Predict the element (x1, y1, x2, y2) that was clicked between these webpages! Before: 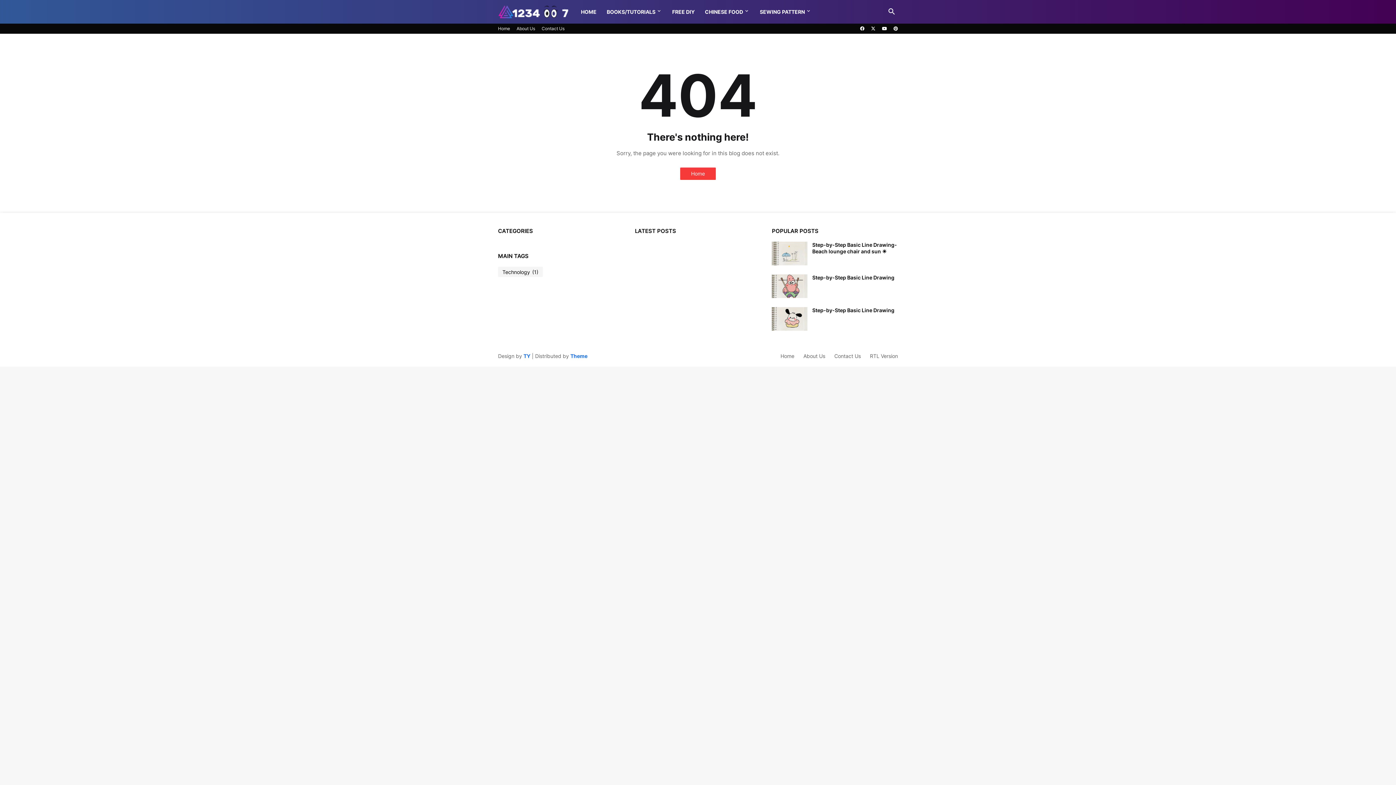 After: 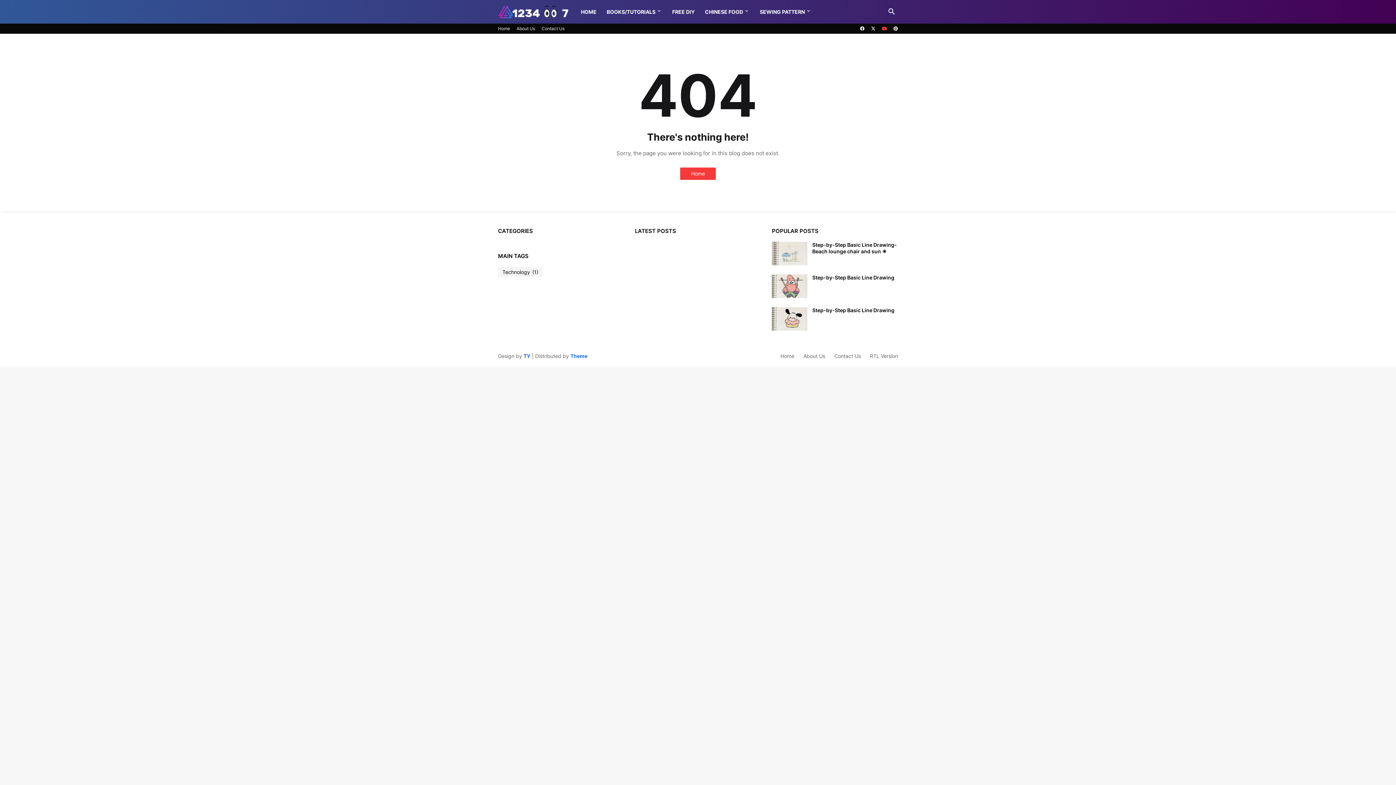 Action: bbox: (882, 23, 887, 33)